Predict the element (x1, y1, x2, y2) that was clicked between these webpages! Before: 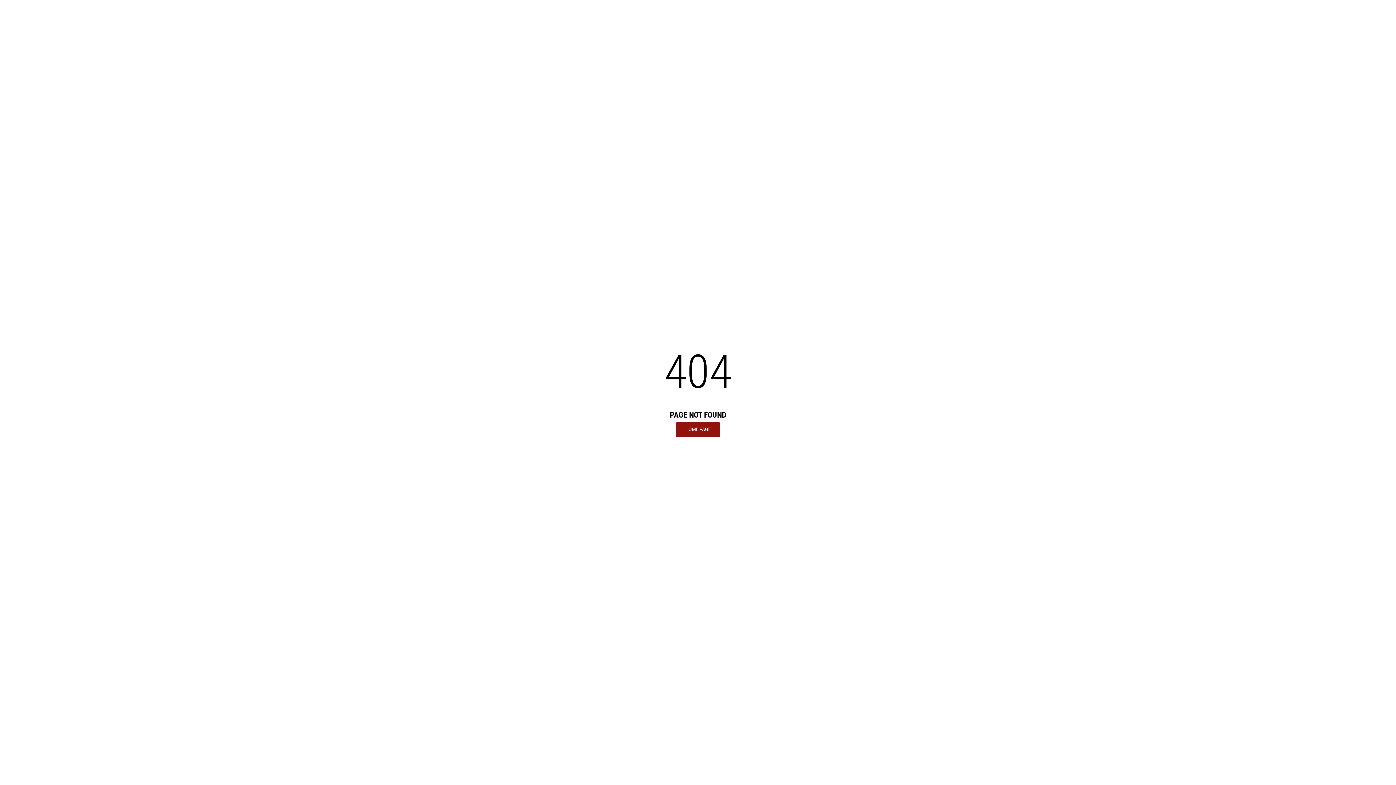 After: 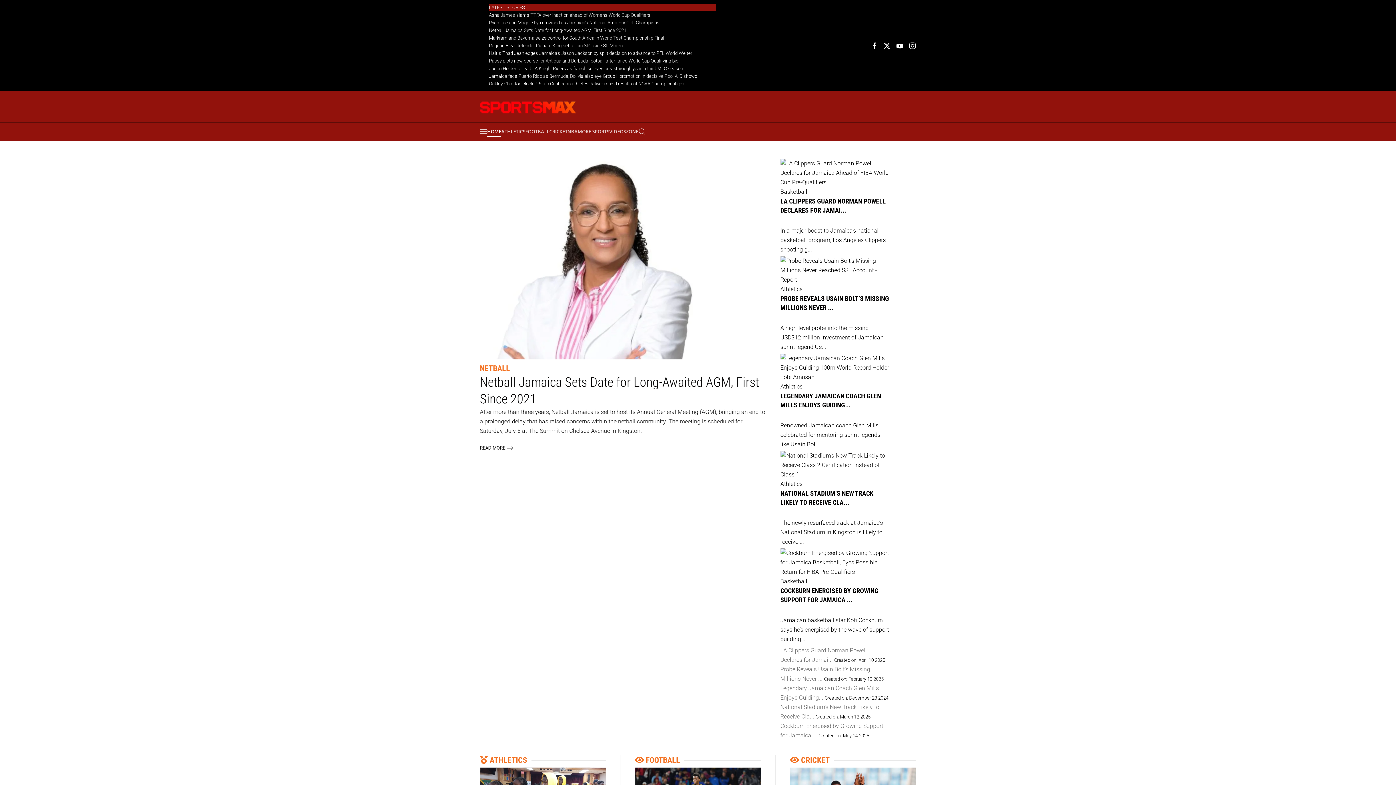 Action: bbox: (676, 422, 720, 436) label: HOME PAGE